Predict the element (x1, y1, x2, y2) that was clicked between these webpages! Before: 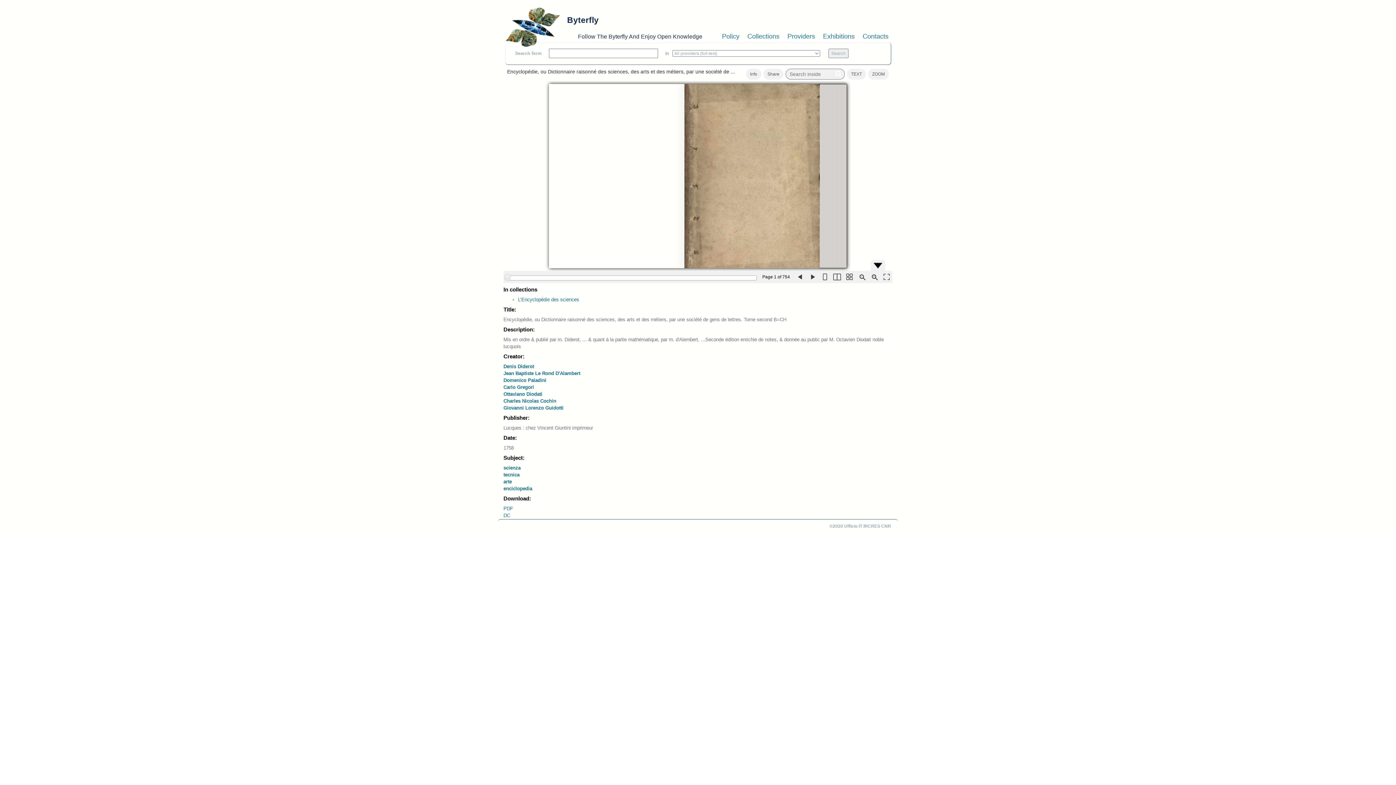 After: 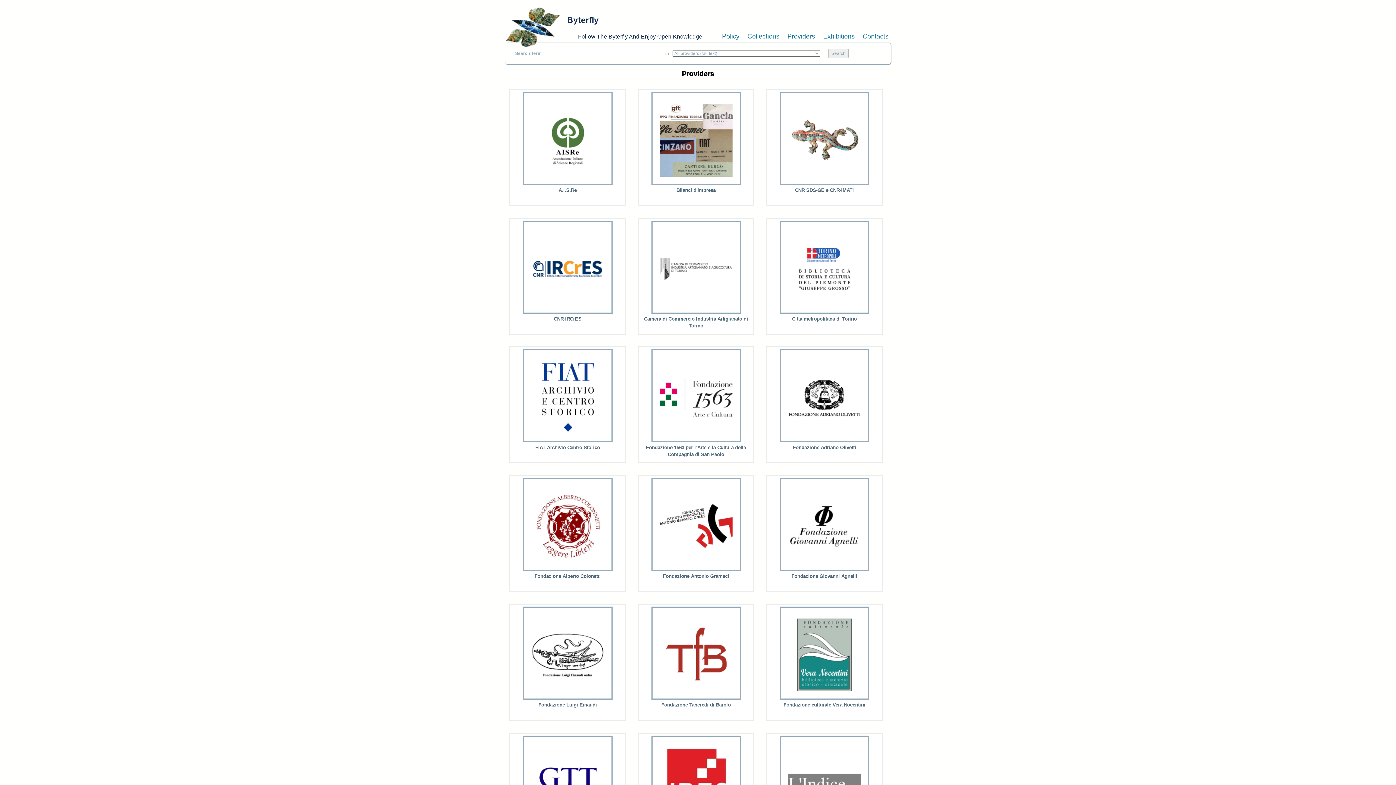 Action: bbox: (787, 32, 815, 40) label: Providers